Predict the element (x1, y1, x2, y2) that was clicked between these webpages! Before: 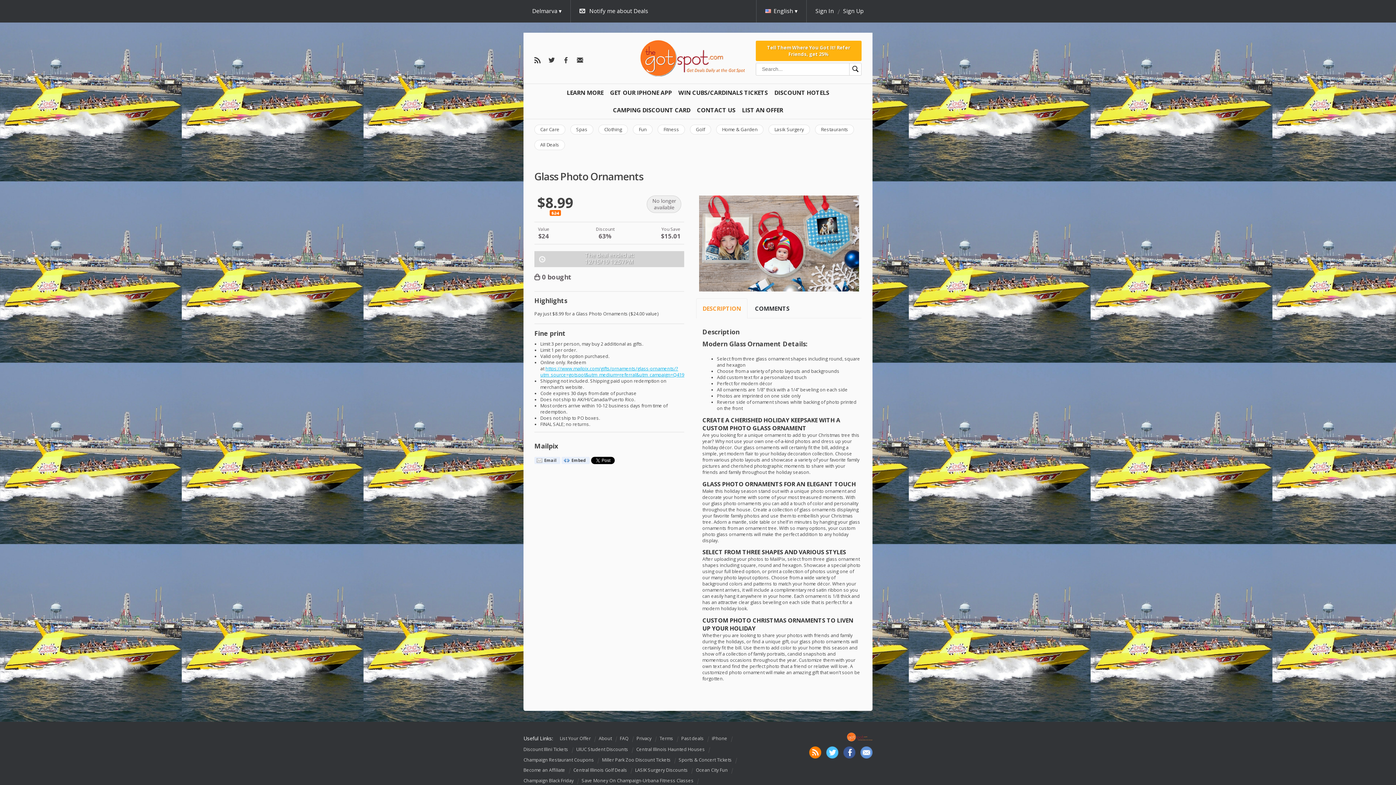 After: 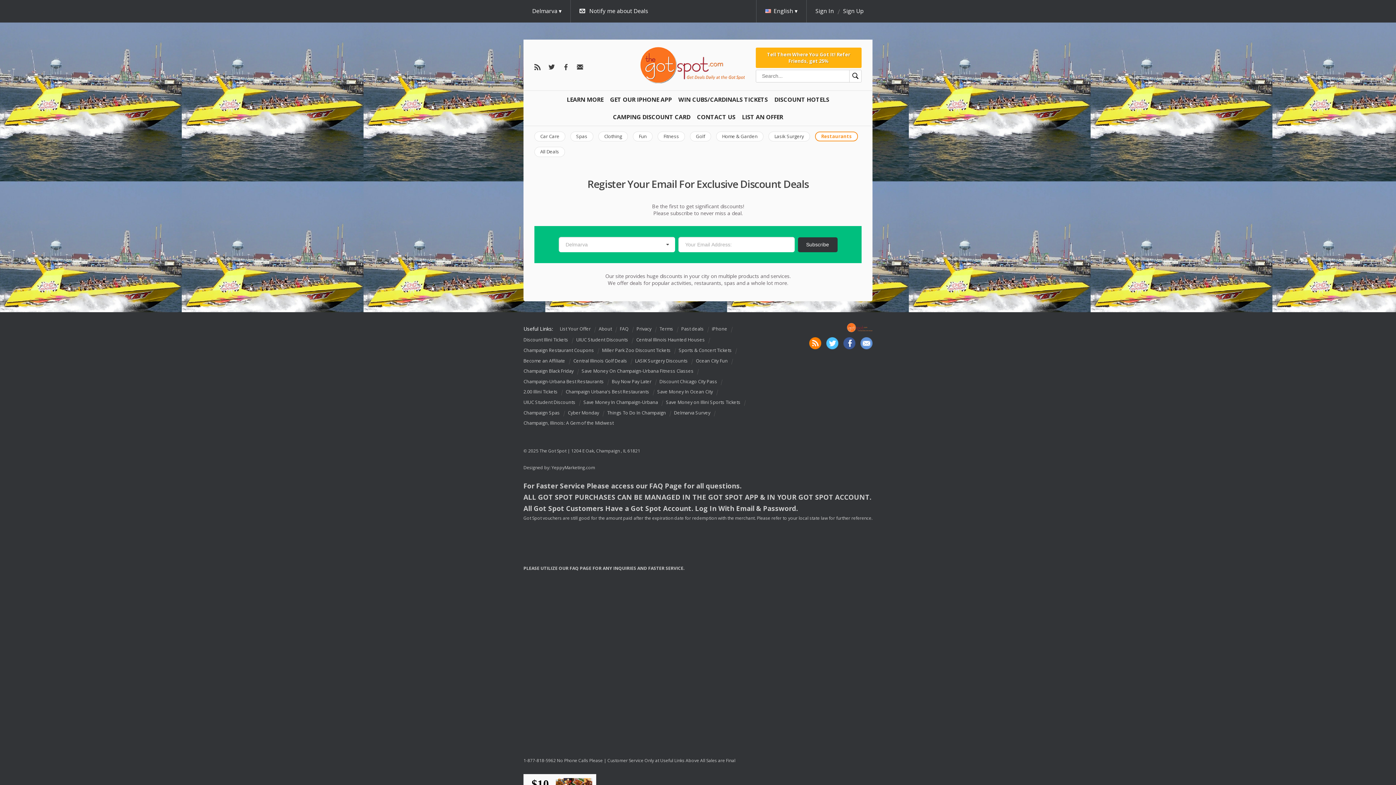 Action: bbox: (847, 736, 872, 743)